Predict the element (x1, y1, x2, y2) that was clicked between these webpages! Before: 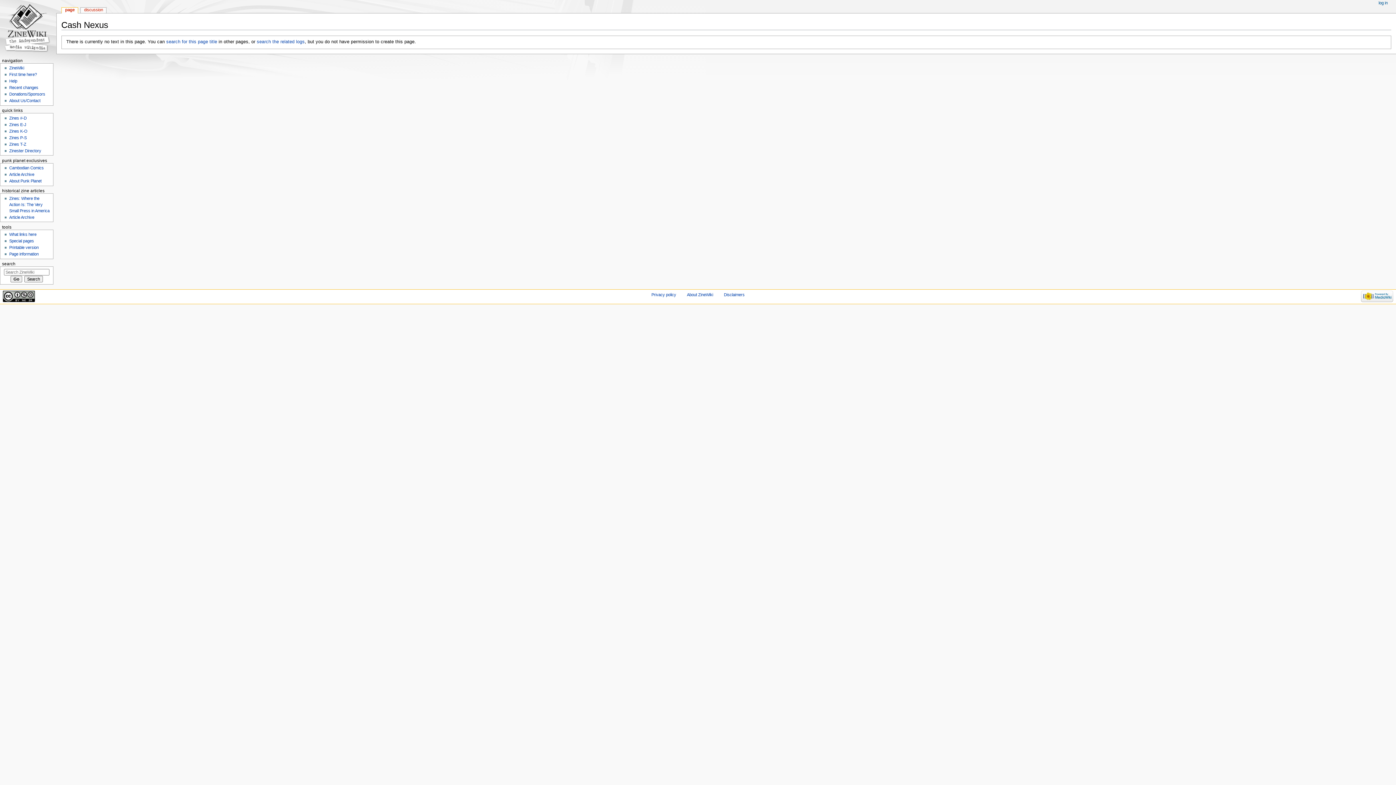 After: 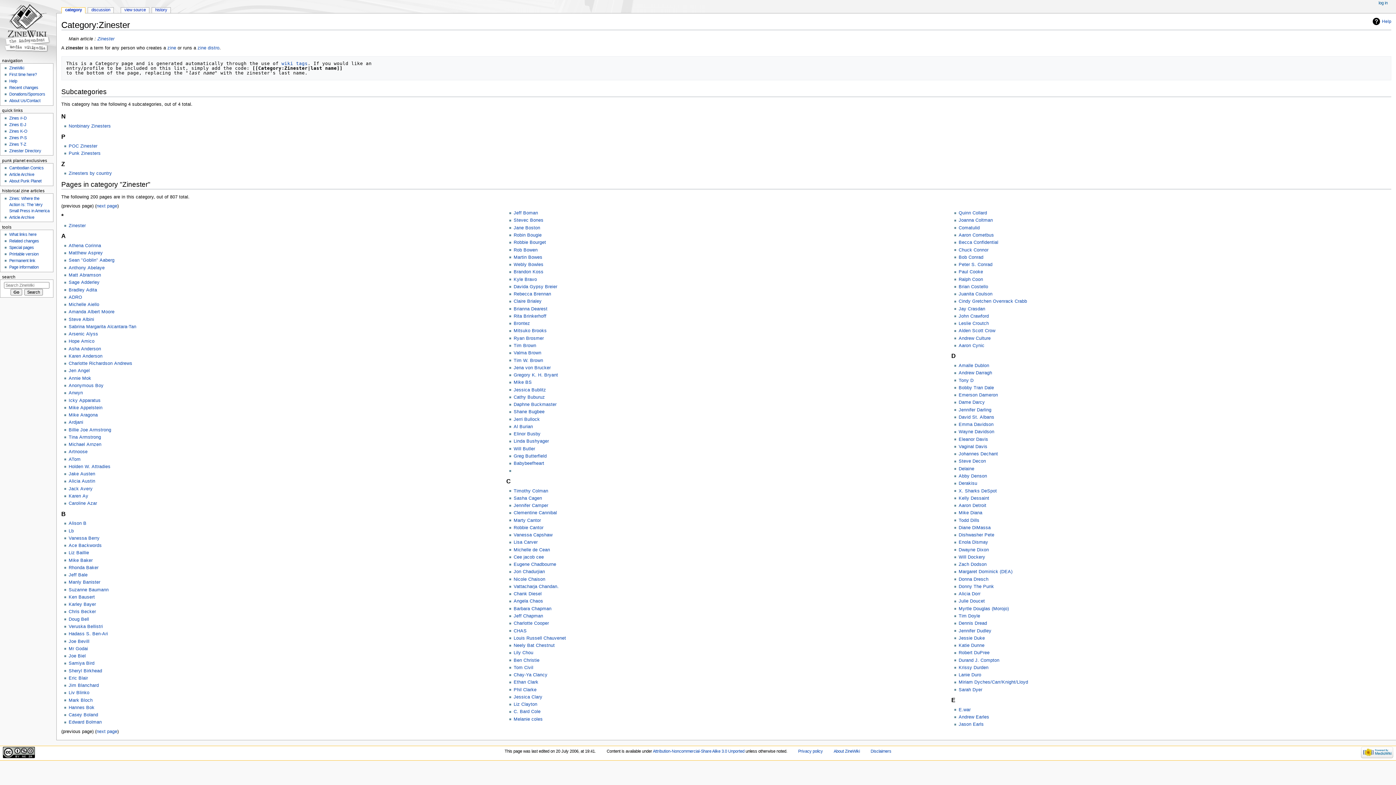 Action: label: Zinester Directory bbox: (9, 148, 41, 153)